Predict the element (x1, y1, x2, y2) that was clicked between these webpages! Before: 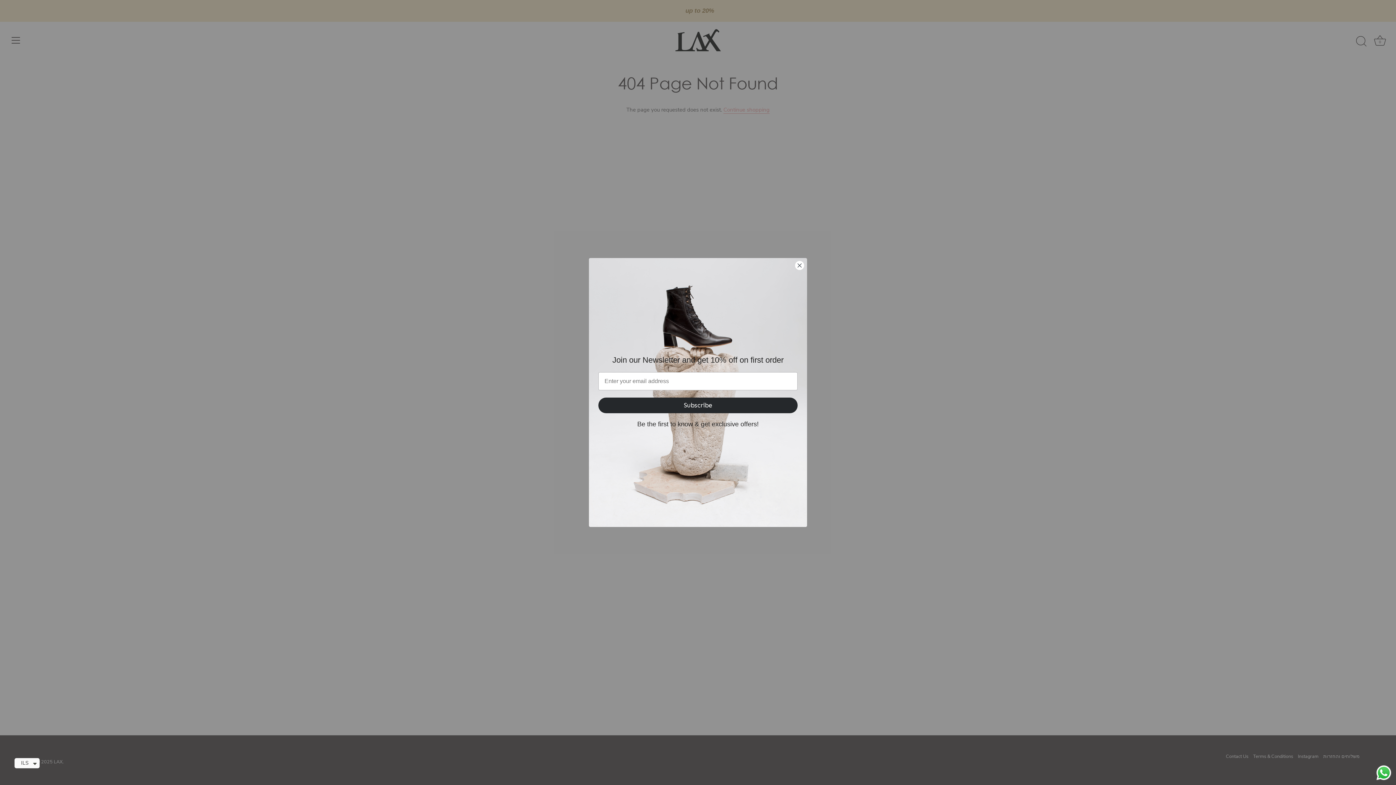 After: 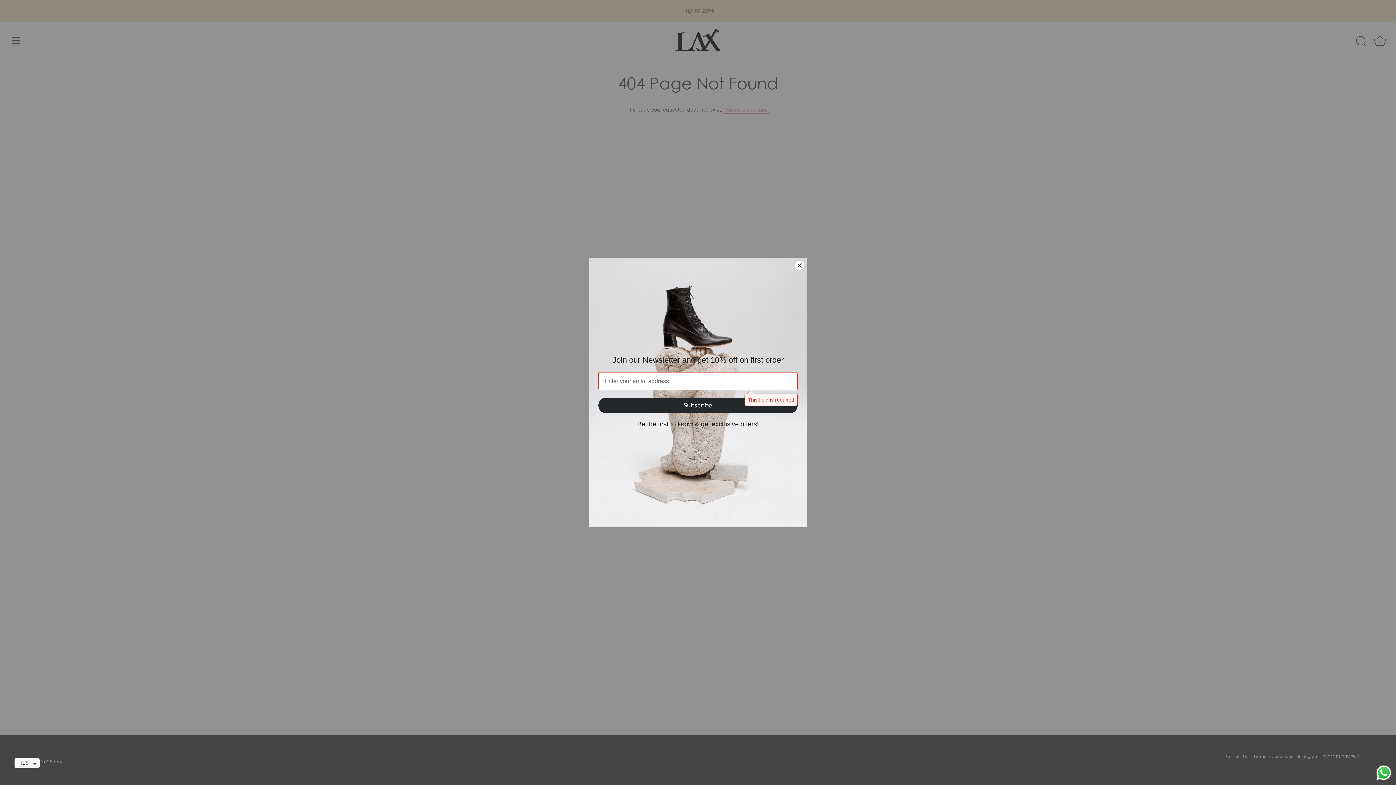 Action: bbox: (598, 397, 797, 413) label: Subscribe